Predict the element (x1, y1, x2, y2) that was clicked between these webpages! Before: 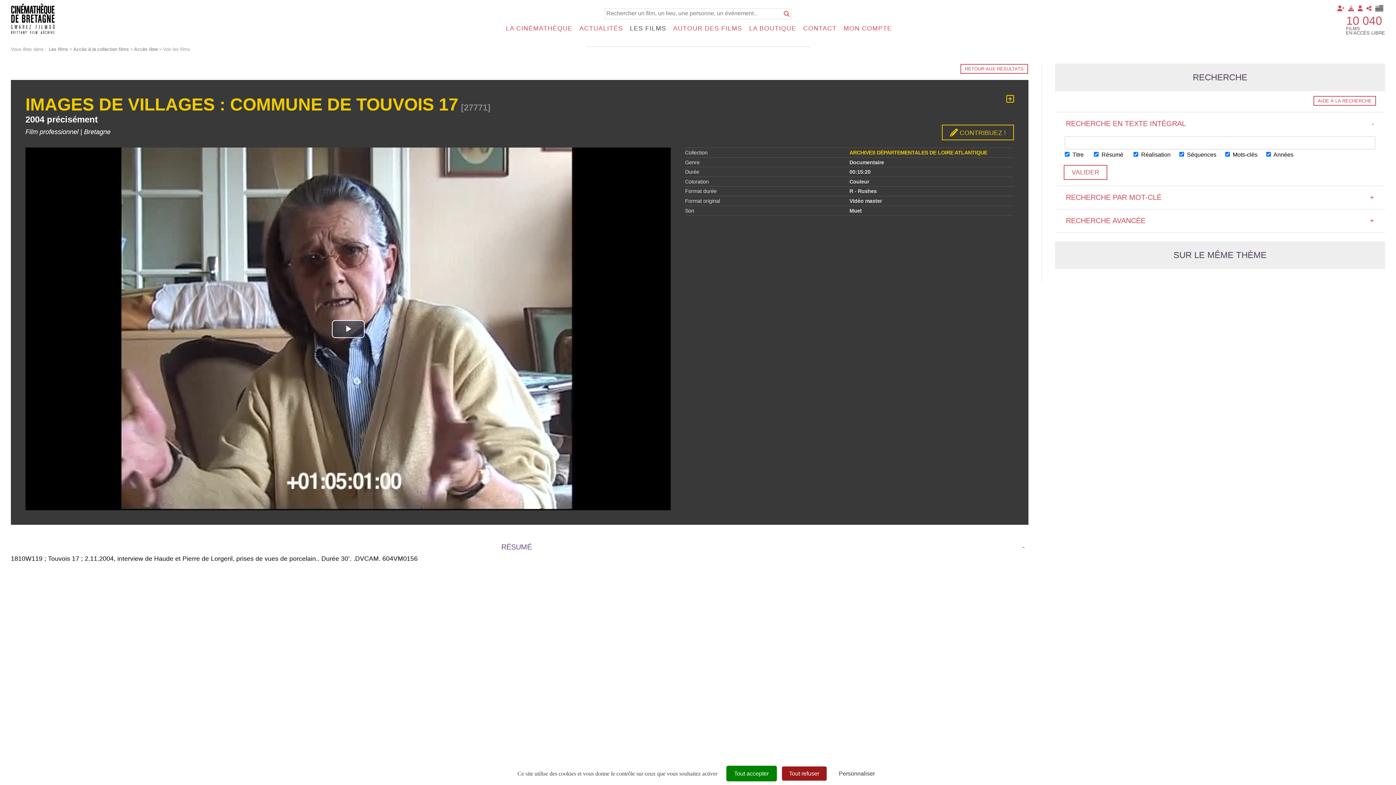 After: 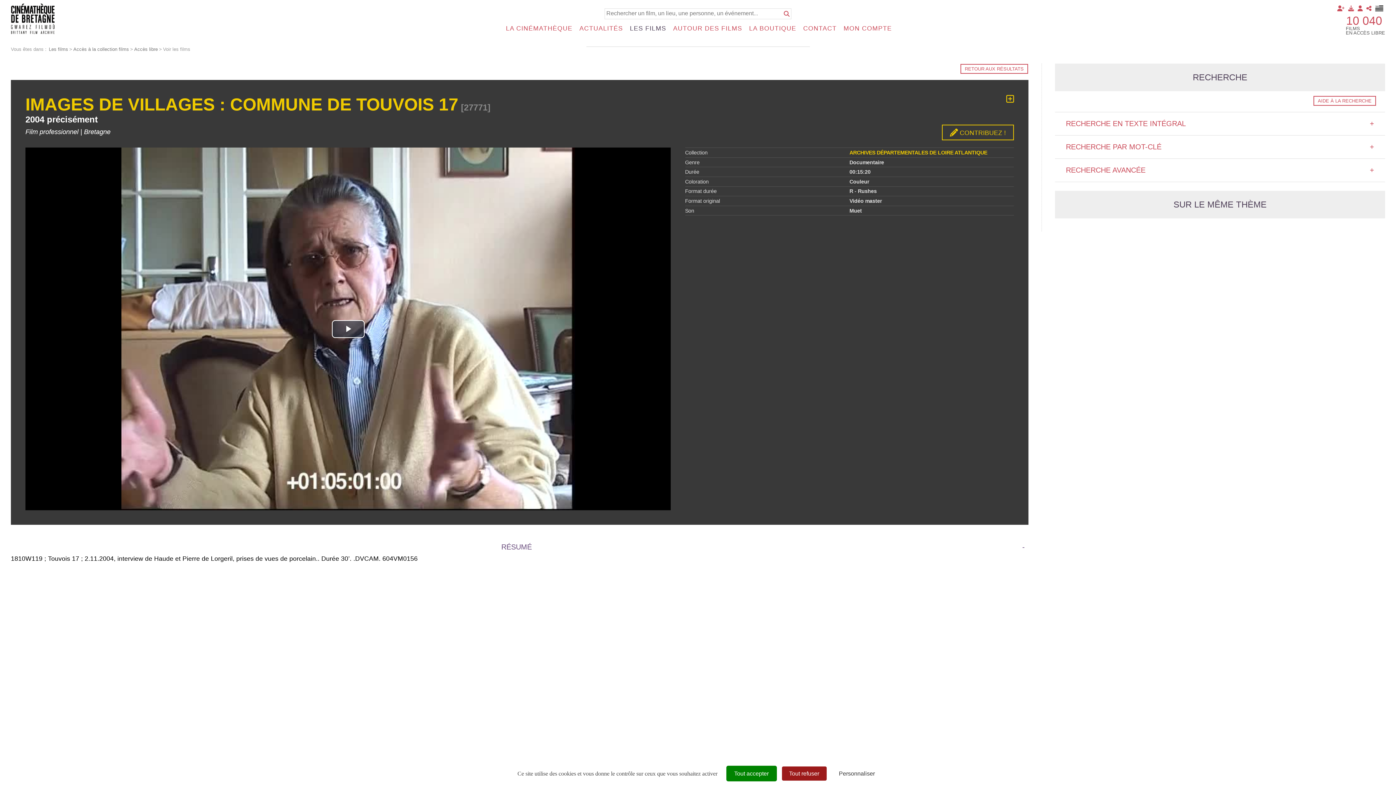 Action: label: RECHERCHE EN TEXTE INTÉGRAL
- bbox: (1055, 112, 1385, 135)